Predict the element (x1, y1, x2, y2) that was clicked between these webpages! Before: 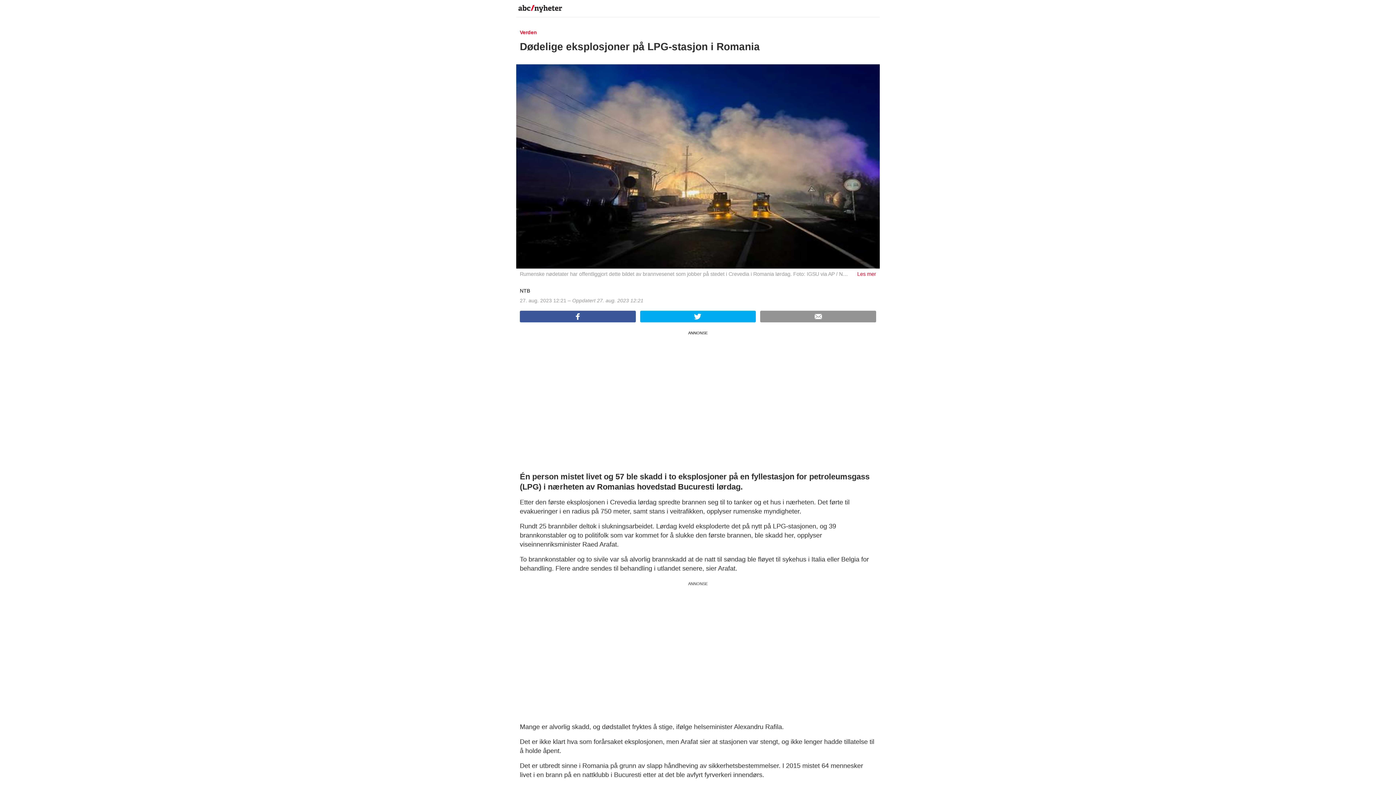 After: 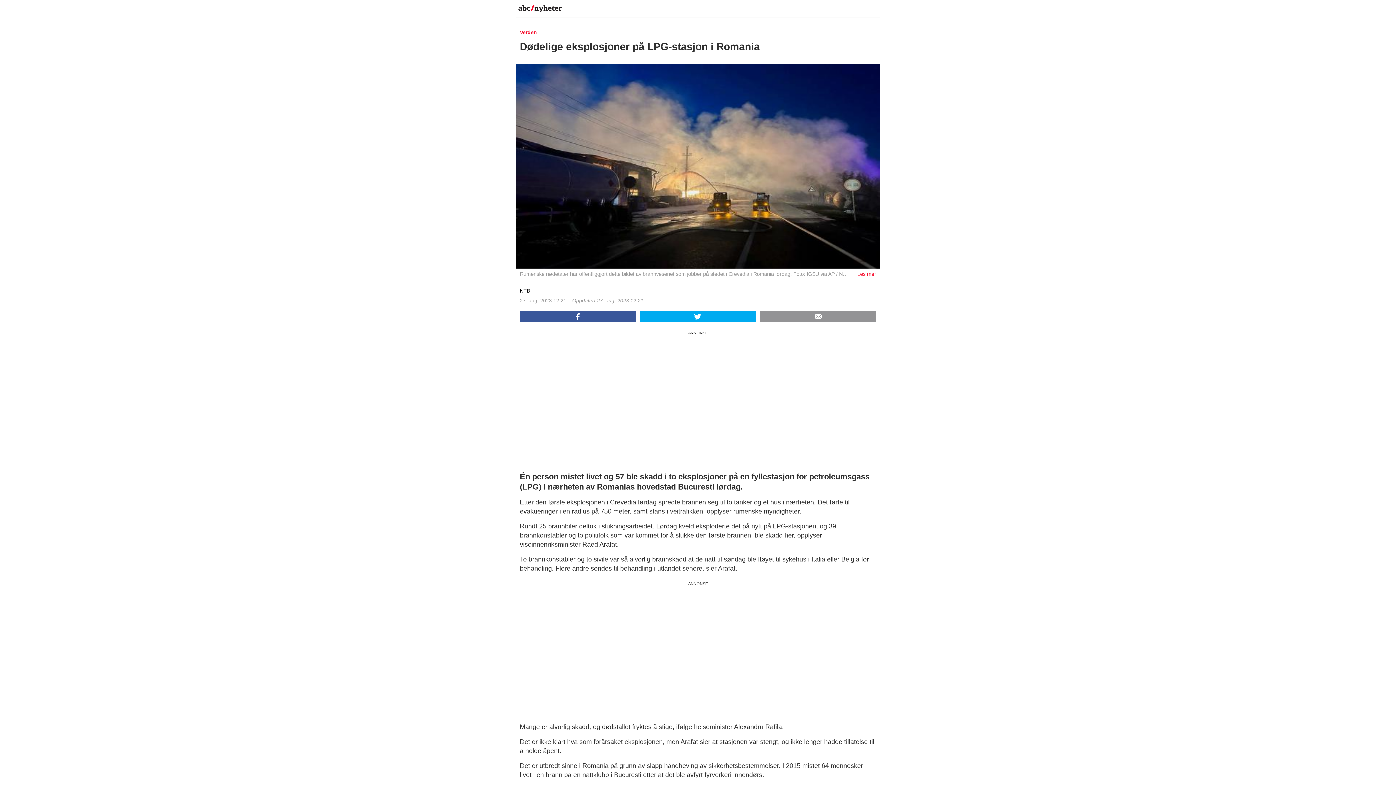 Action: bbox: (520, 311, 635, 322)